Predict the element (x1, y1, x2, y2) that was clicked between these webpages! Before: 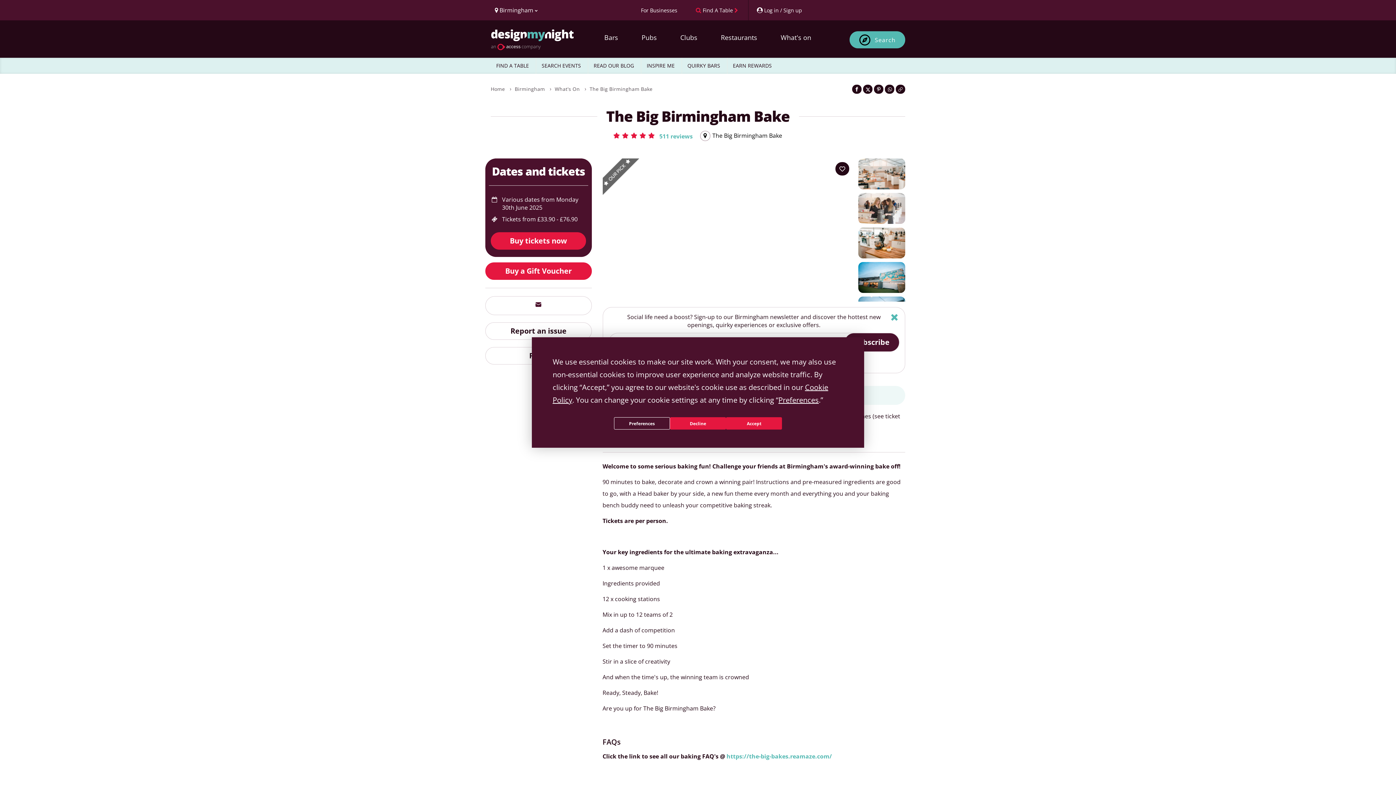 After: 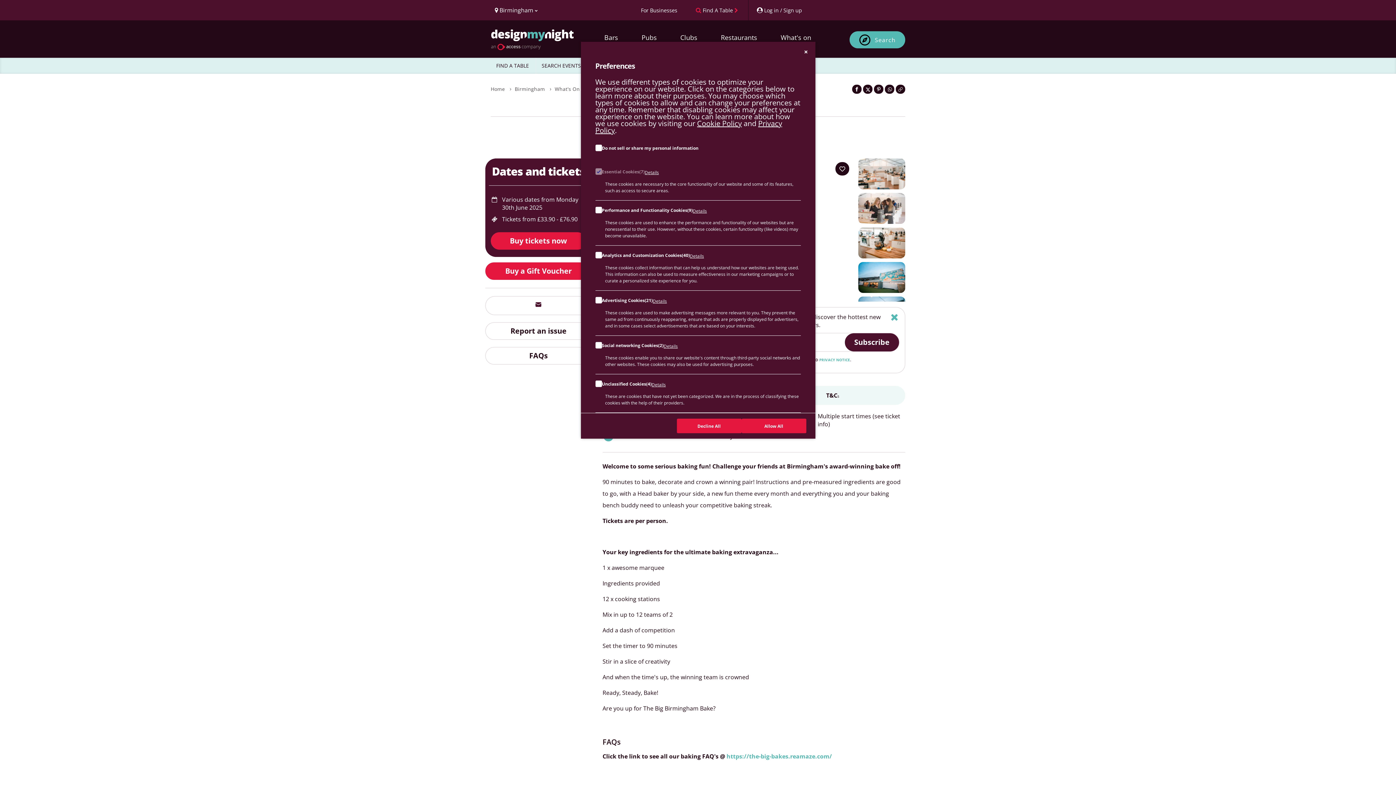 Action: bbox: (614, 417, 670, 429) label: Preferences